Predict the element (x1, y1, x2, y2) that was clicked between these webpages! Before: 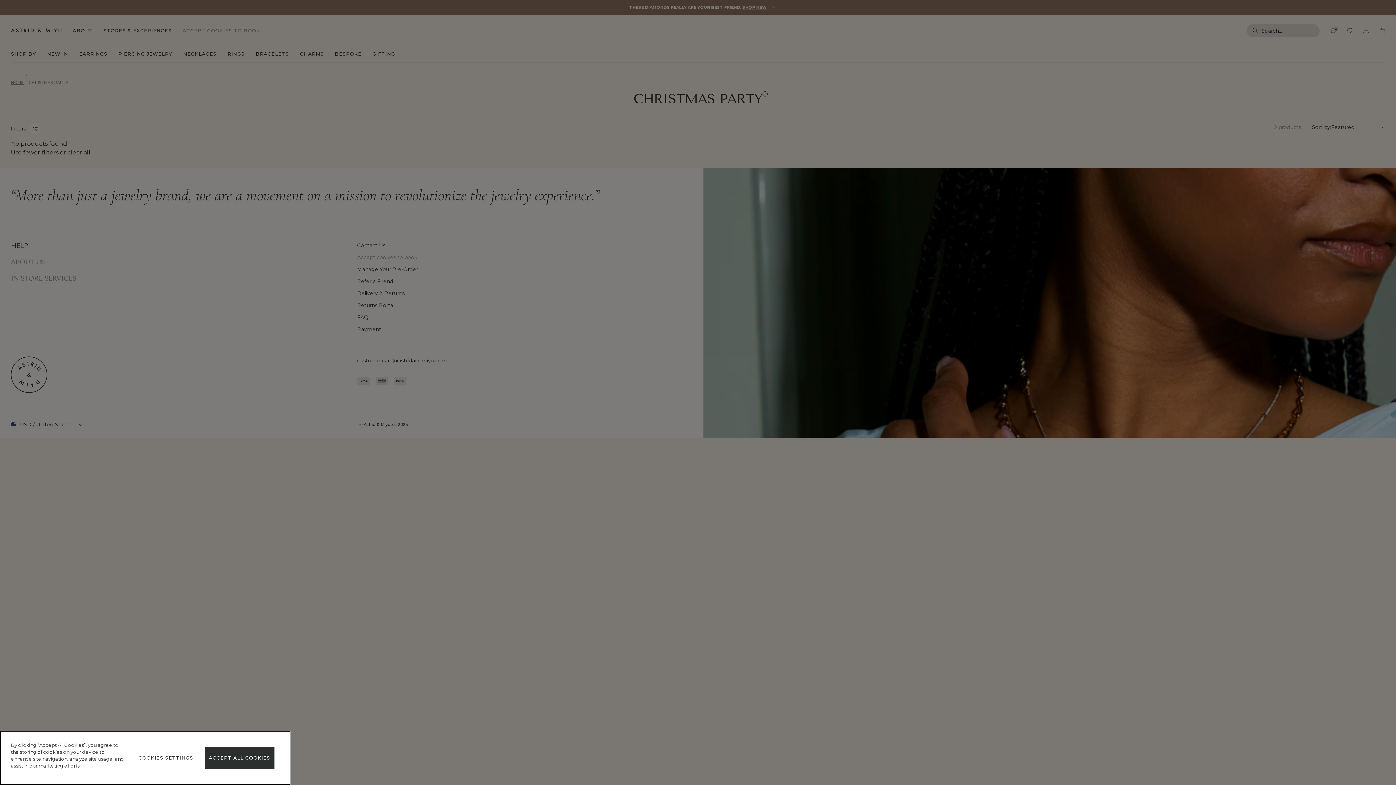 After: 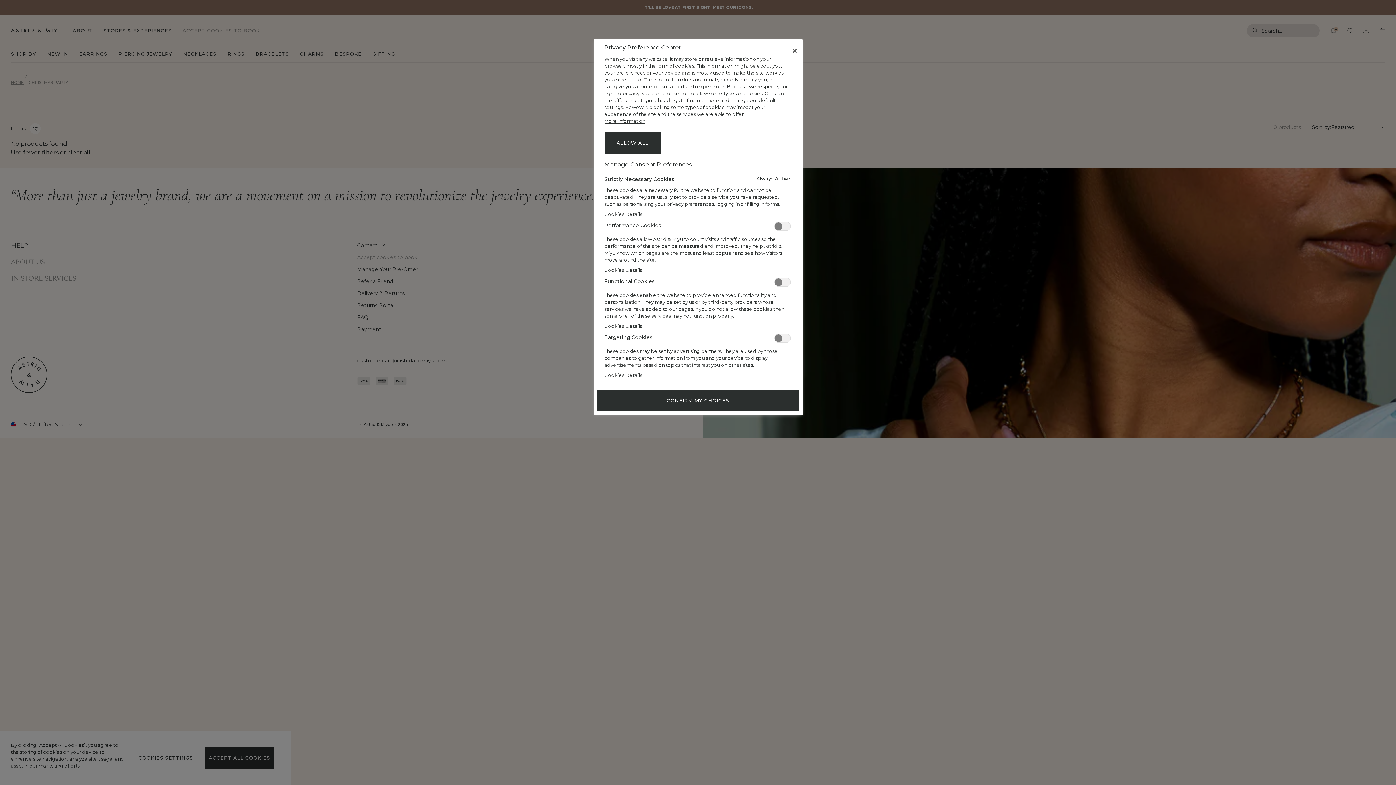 Action: label: COOKIES SETTINGS bbox: (130, 747, 200, 769)